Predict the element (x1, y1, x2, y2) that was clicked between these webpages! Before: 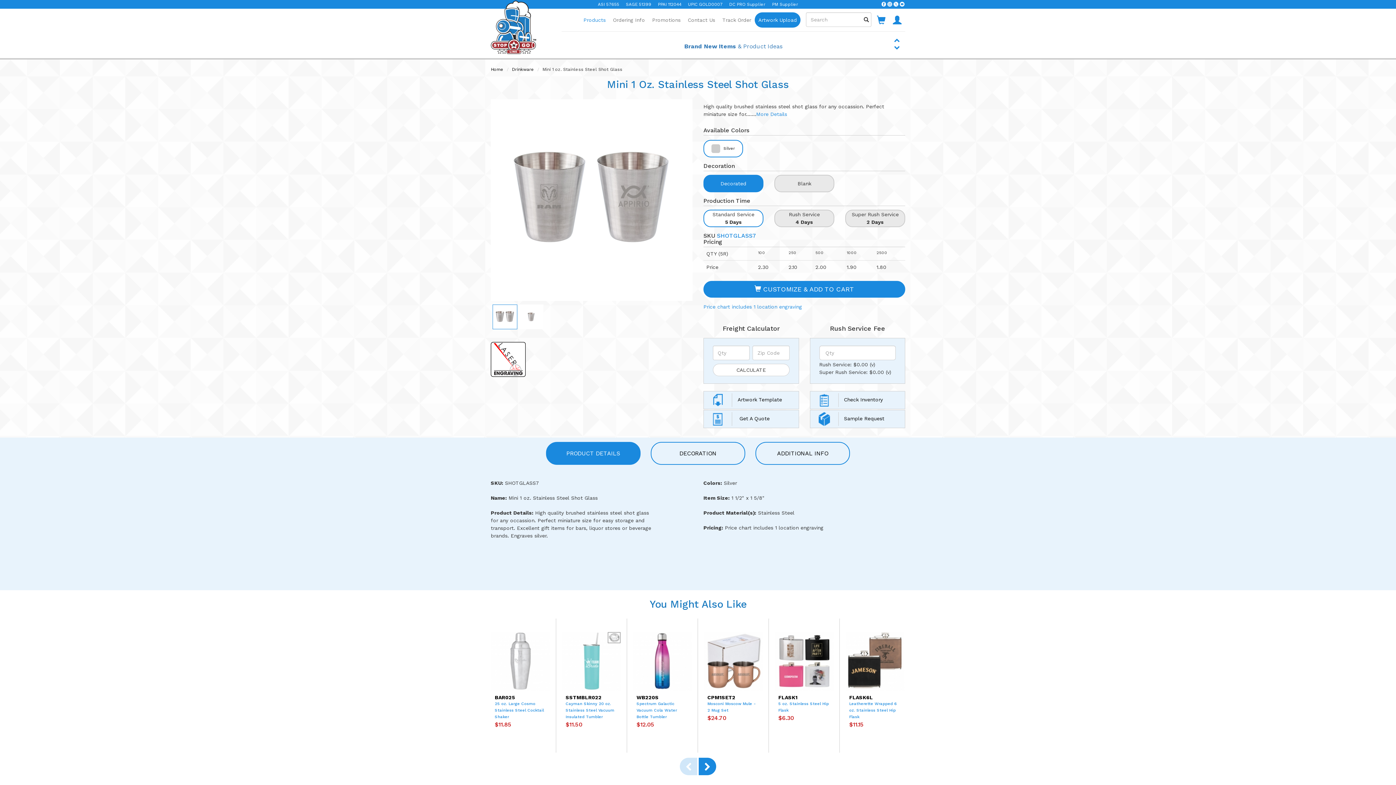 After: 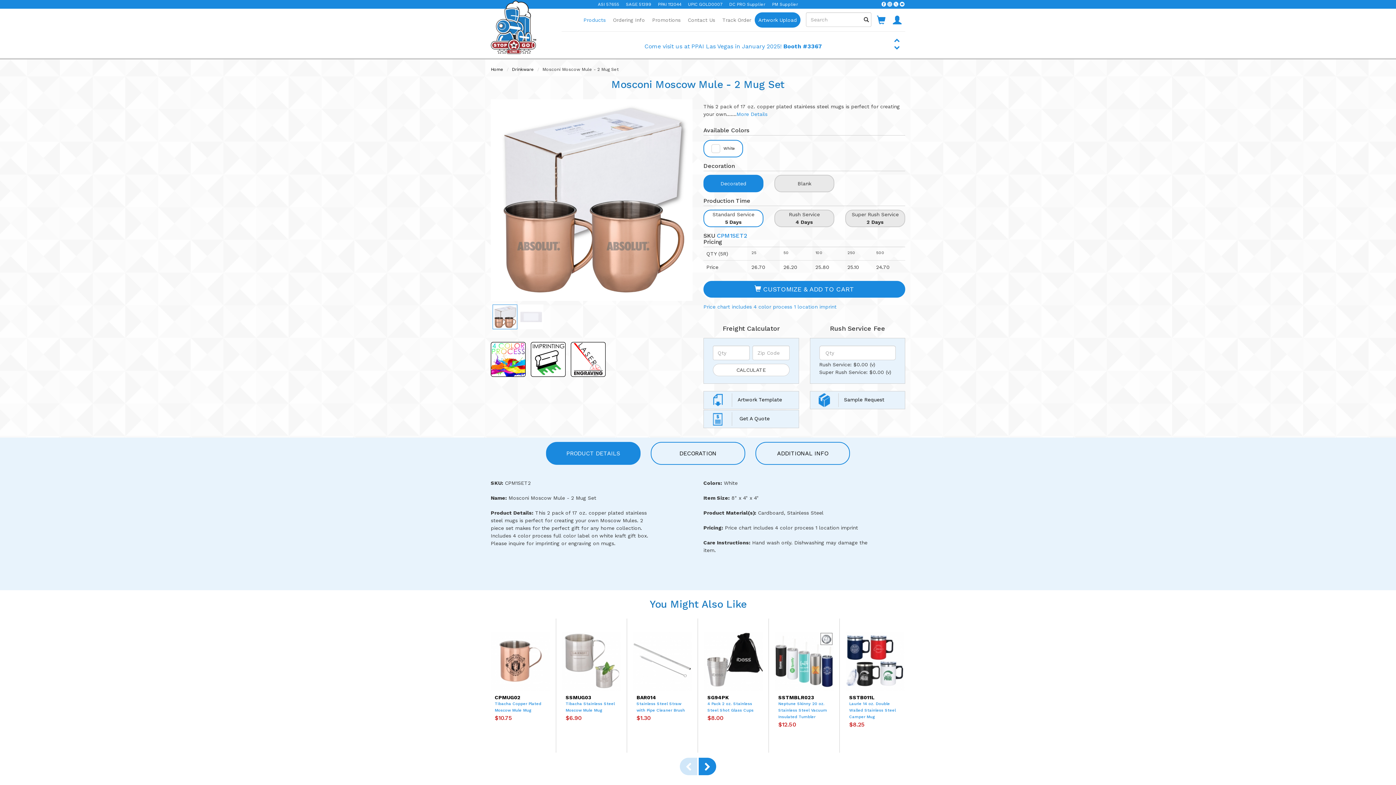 Action: label: CPM1SET2
Mosconi Moscow Mule - 2 Mug Set

$24.70 bbox: (704, 658, 762, 752)